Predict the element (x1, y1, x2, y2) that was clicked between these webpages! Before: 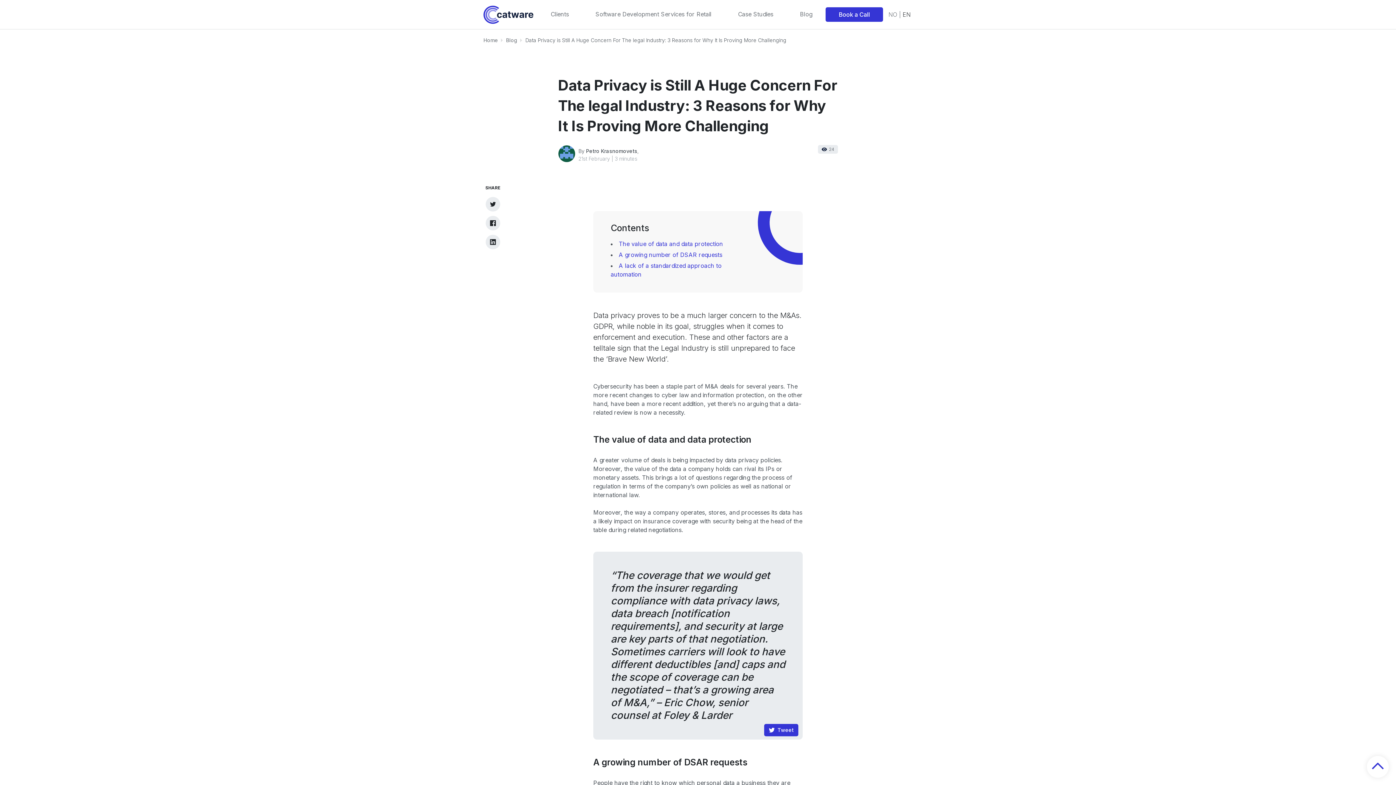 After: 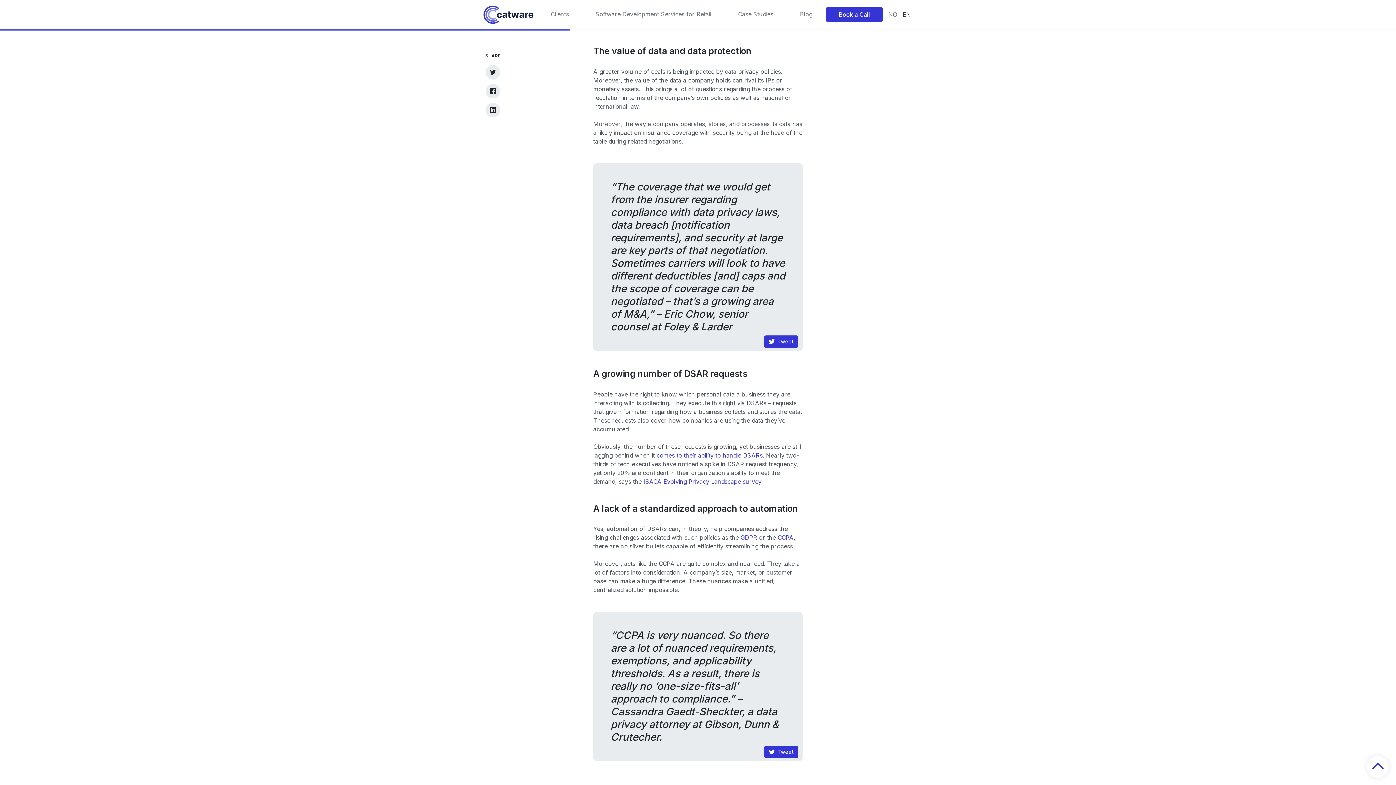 Action: label: The value of data and data protection bbox: (618, 240, 723, 247)